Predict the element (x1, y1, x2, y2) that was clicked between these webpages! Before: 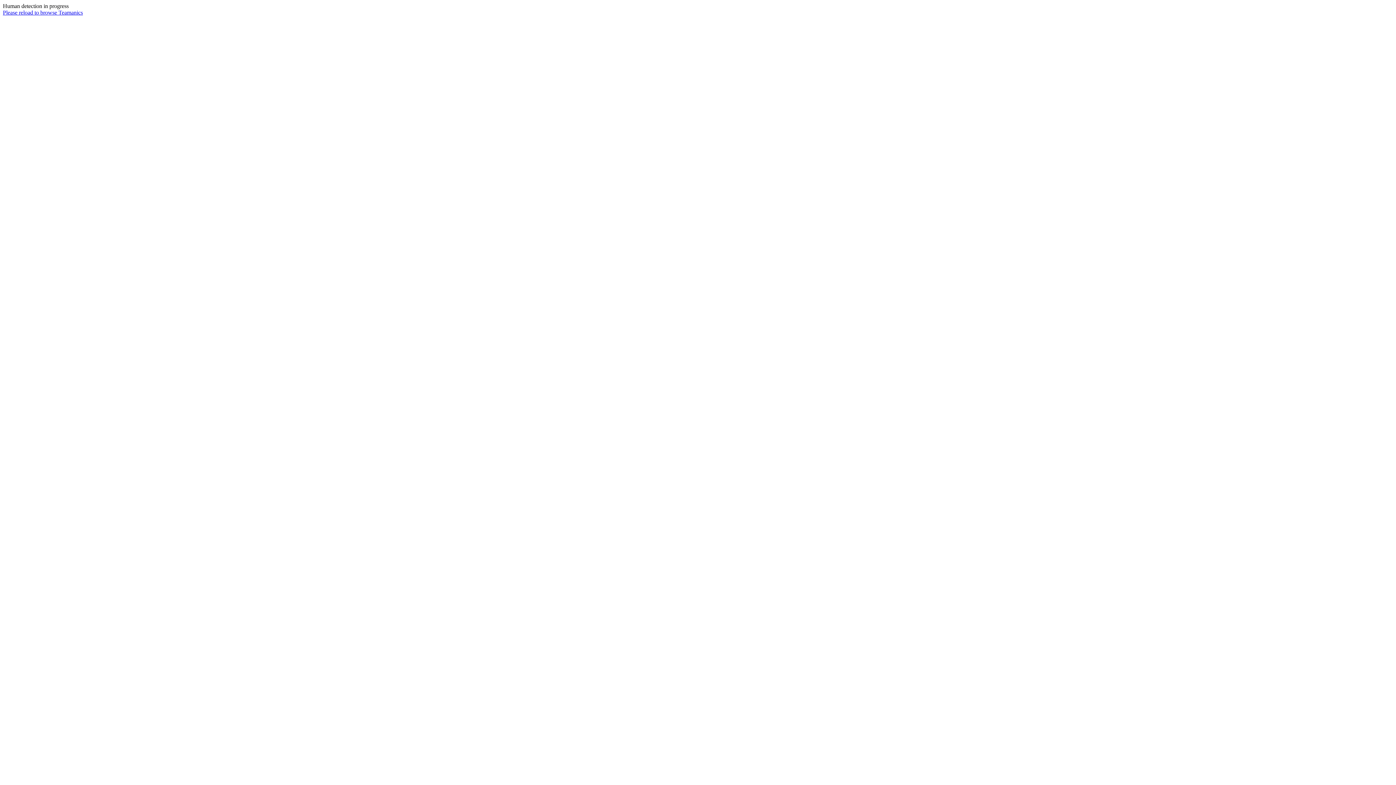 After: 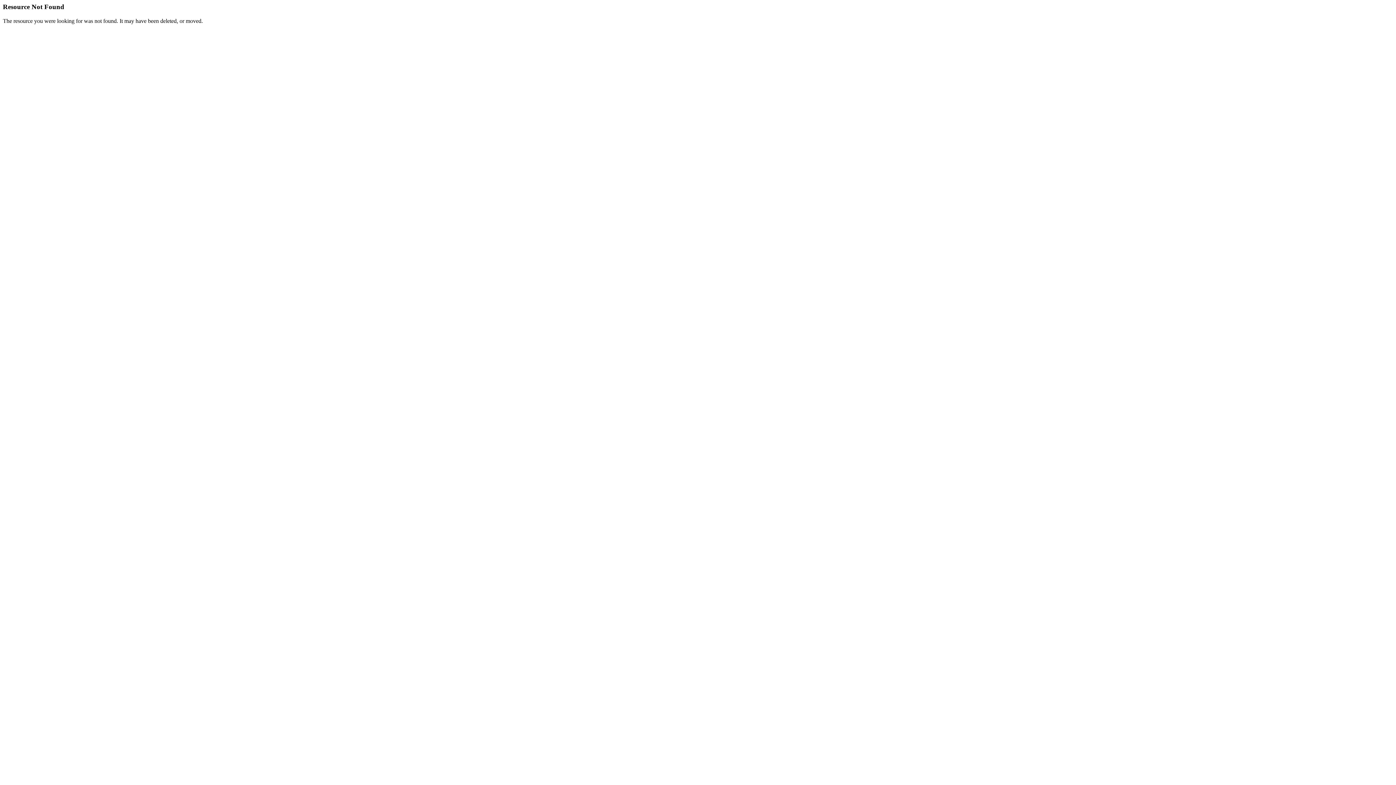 Action: bbox: (2, 9, 82, 15) label: Please reload to browse Teamanics